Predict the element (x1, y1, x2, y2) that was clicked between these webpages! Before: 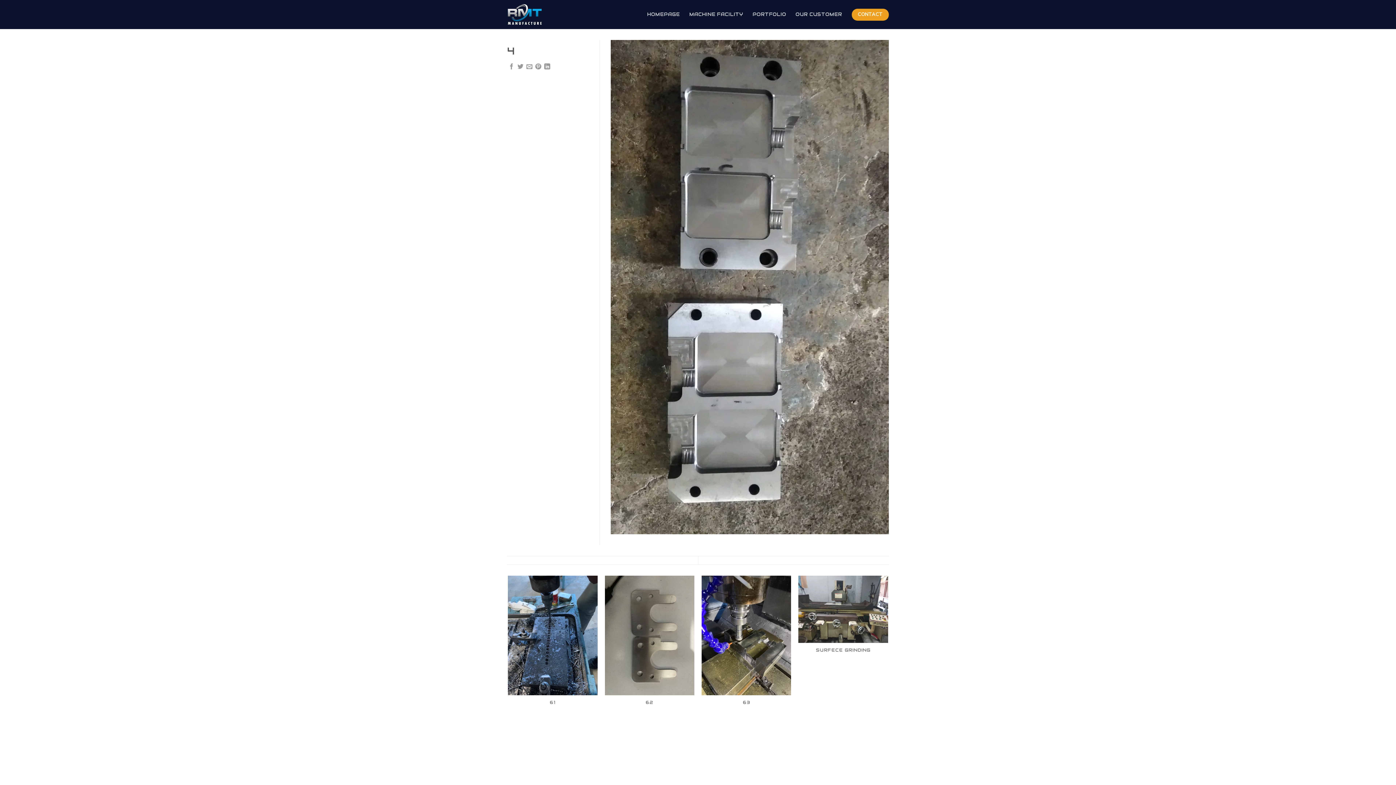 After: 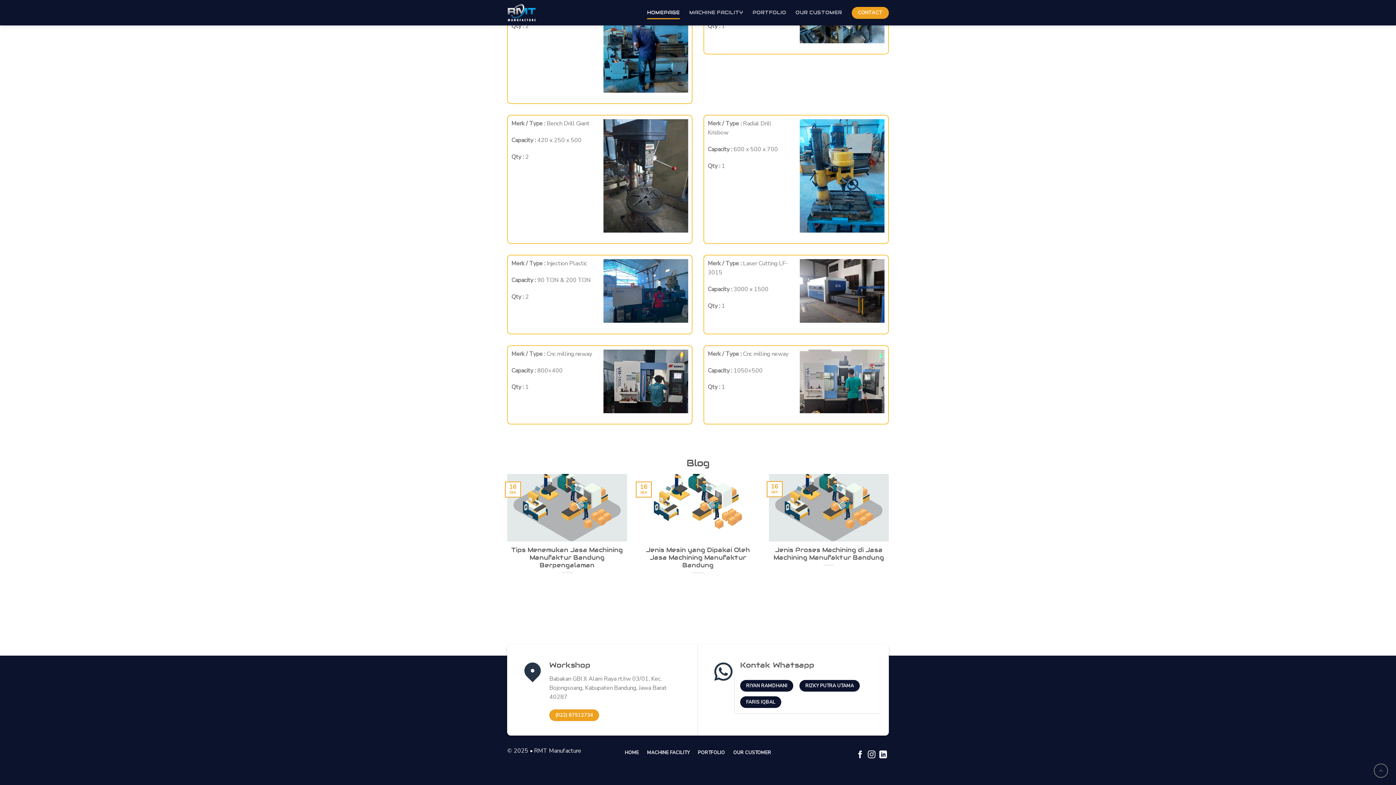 Action: label: CONTACT bbox: (851, 8, 889, 20)